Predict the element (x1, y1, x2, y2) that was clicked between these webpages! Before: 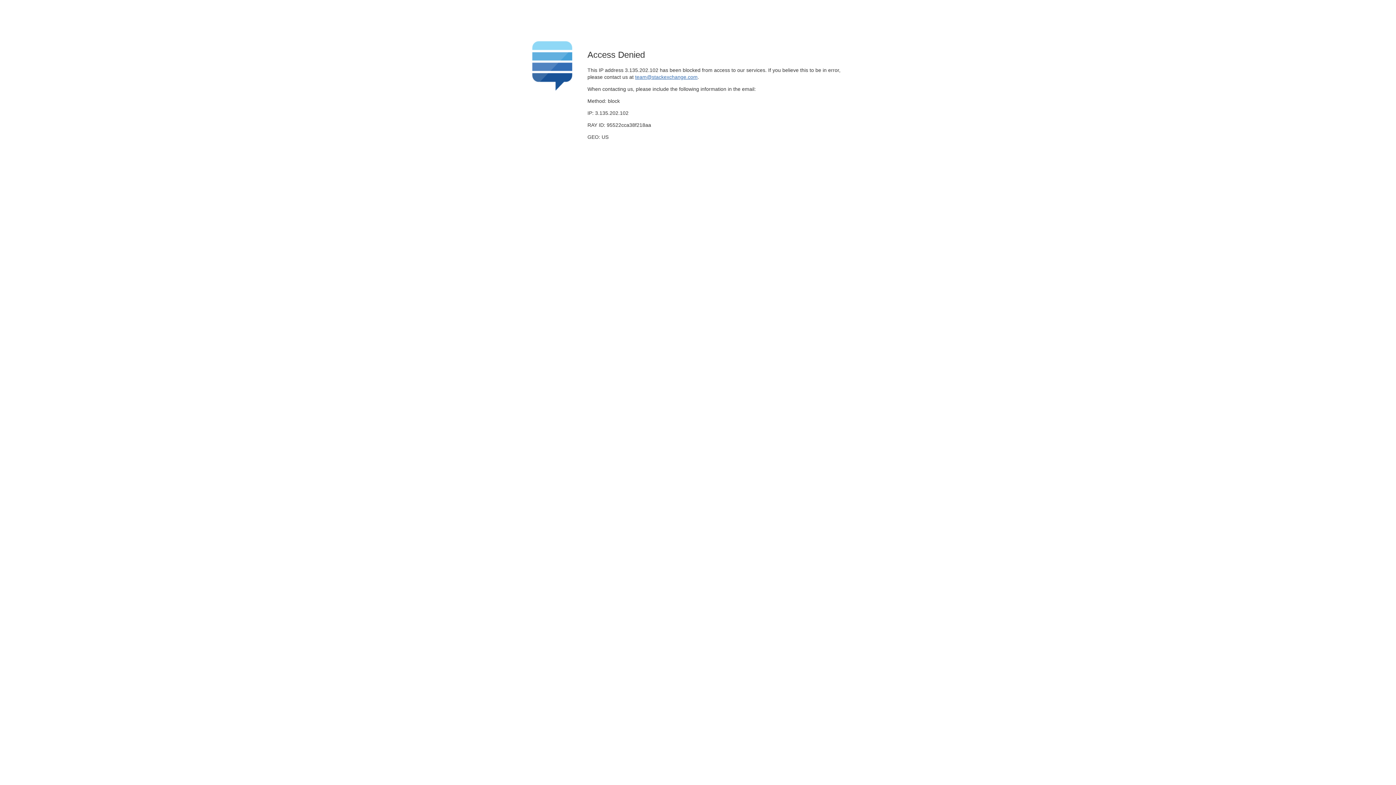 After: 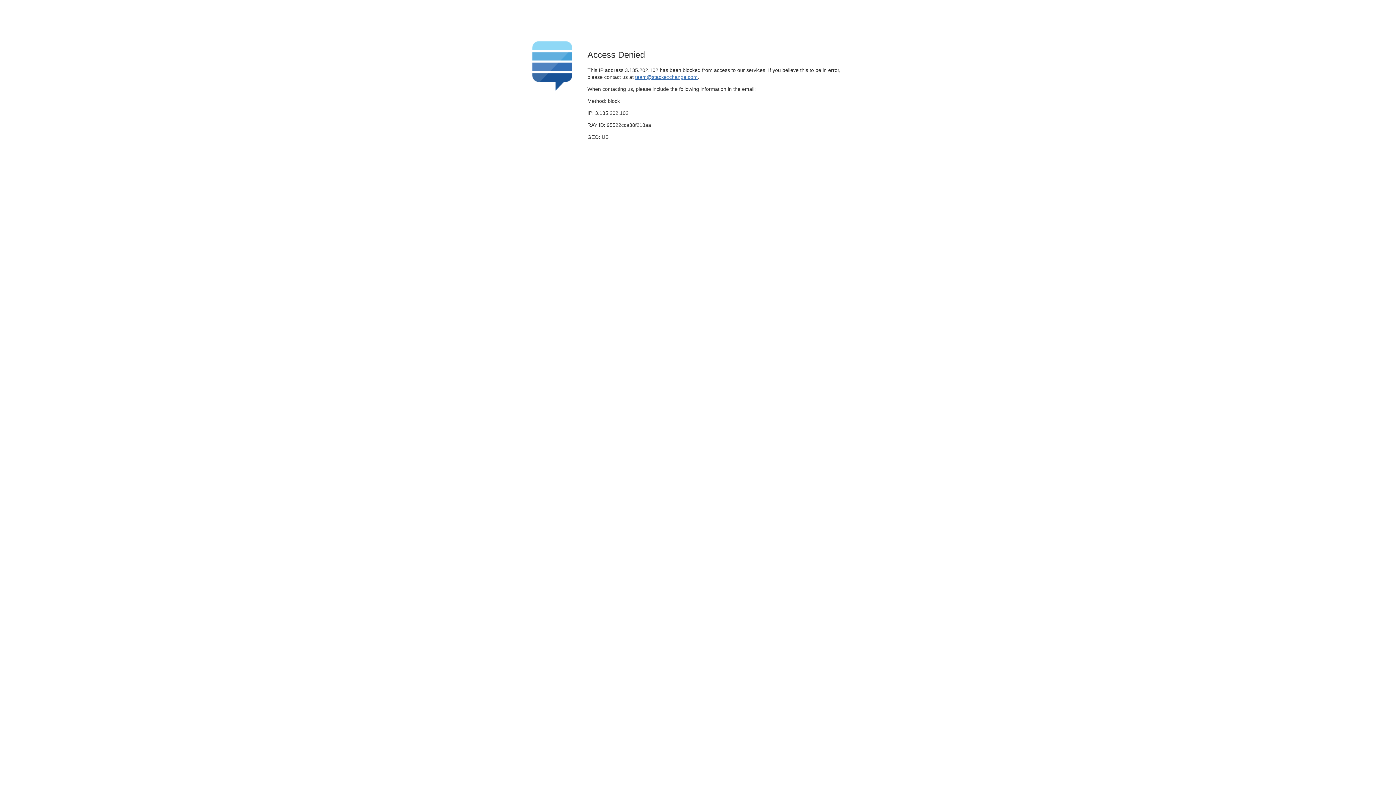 Action: label: team@stackexchange.com bbox: (635, 74, 697, 79)